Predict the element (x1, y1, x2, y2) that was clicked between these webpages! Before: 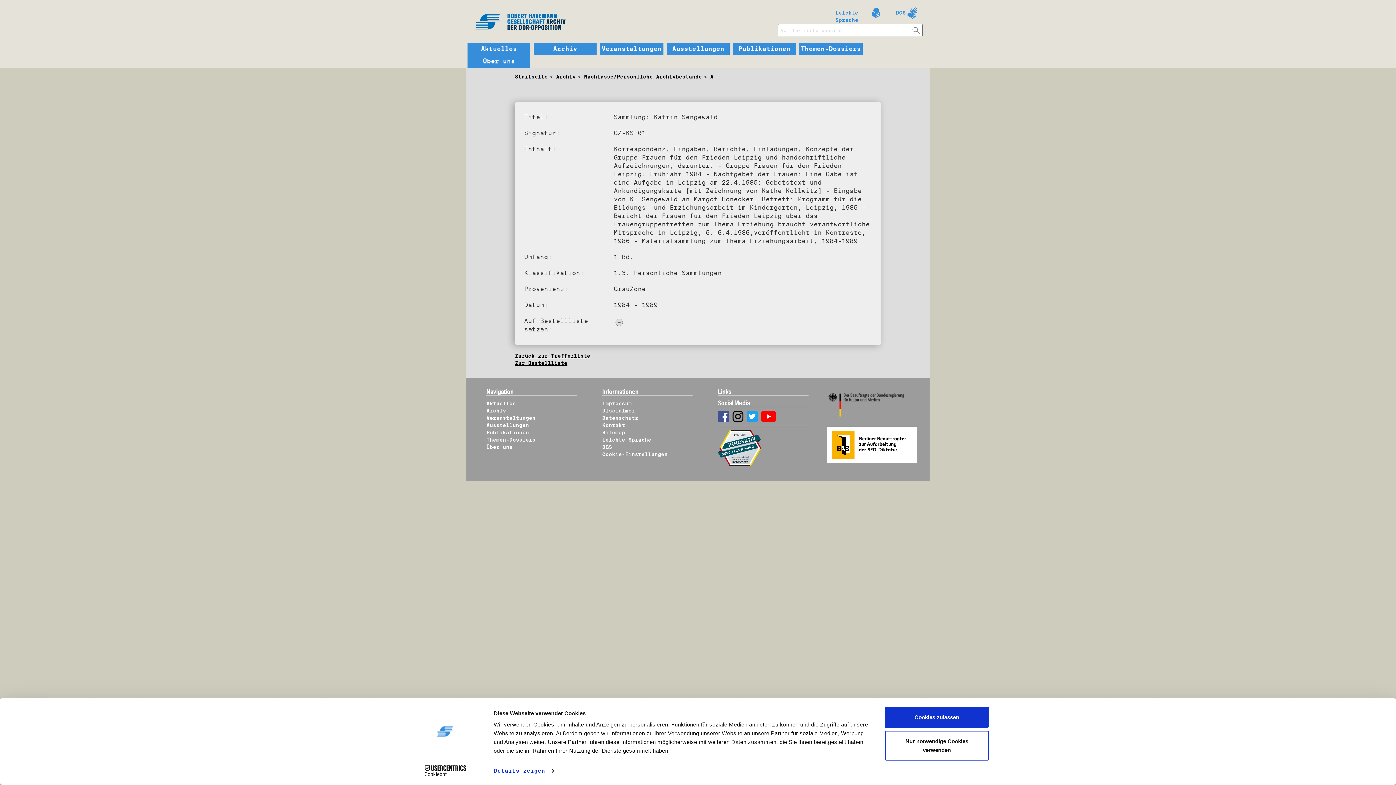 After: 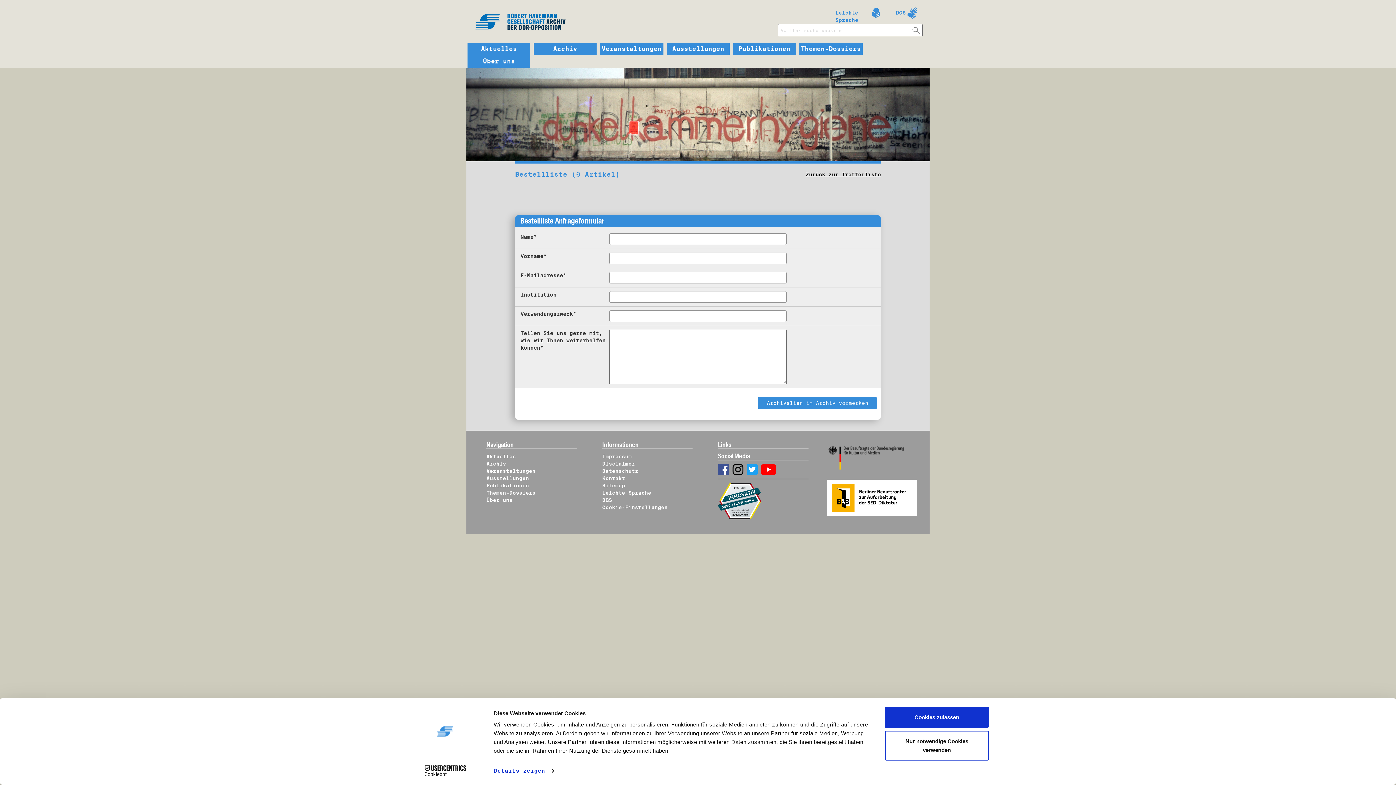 Action: label: Zur Bestellliste bbox: (515, 360, 567, 366)